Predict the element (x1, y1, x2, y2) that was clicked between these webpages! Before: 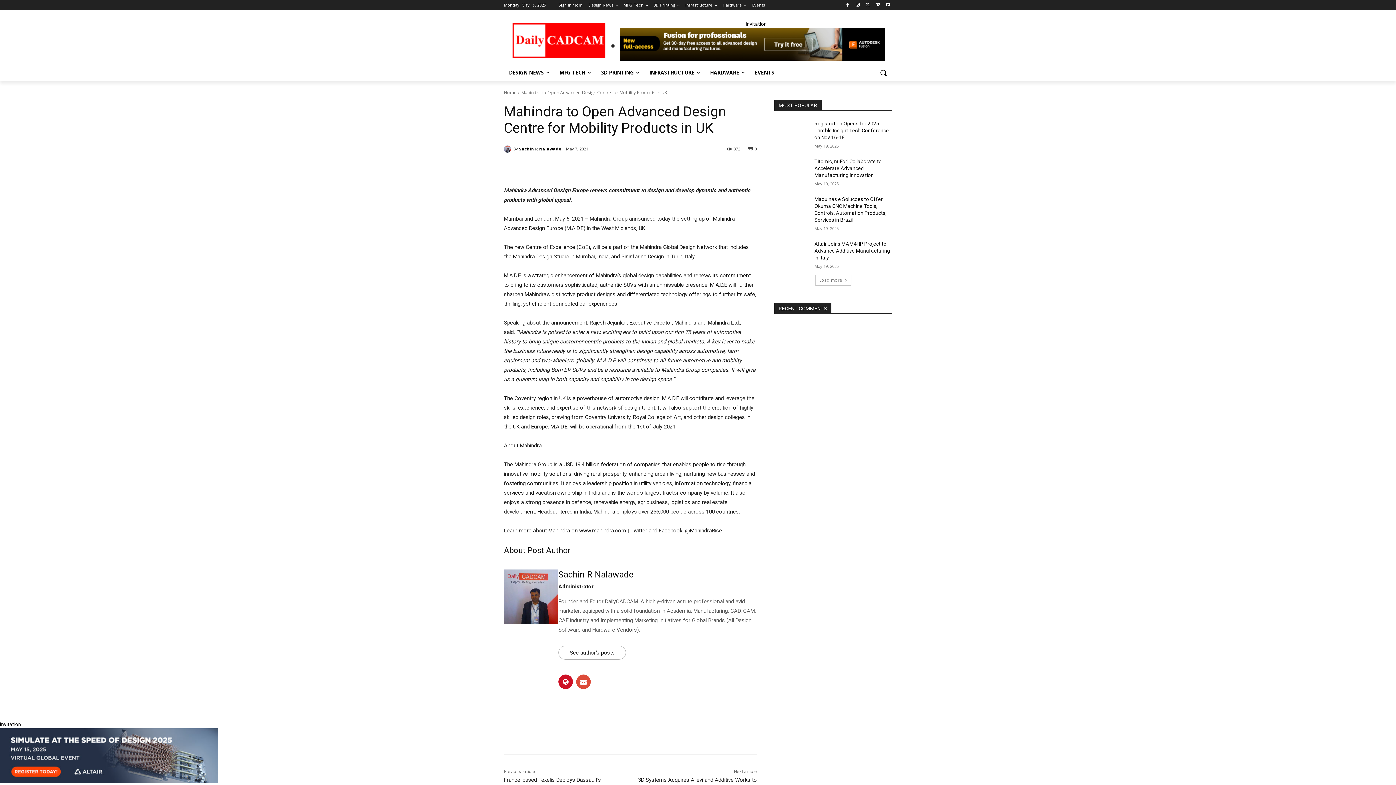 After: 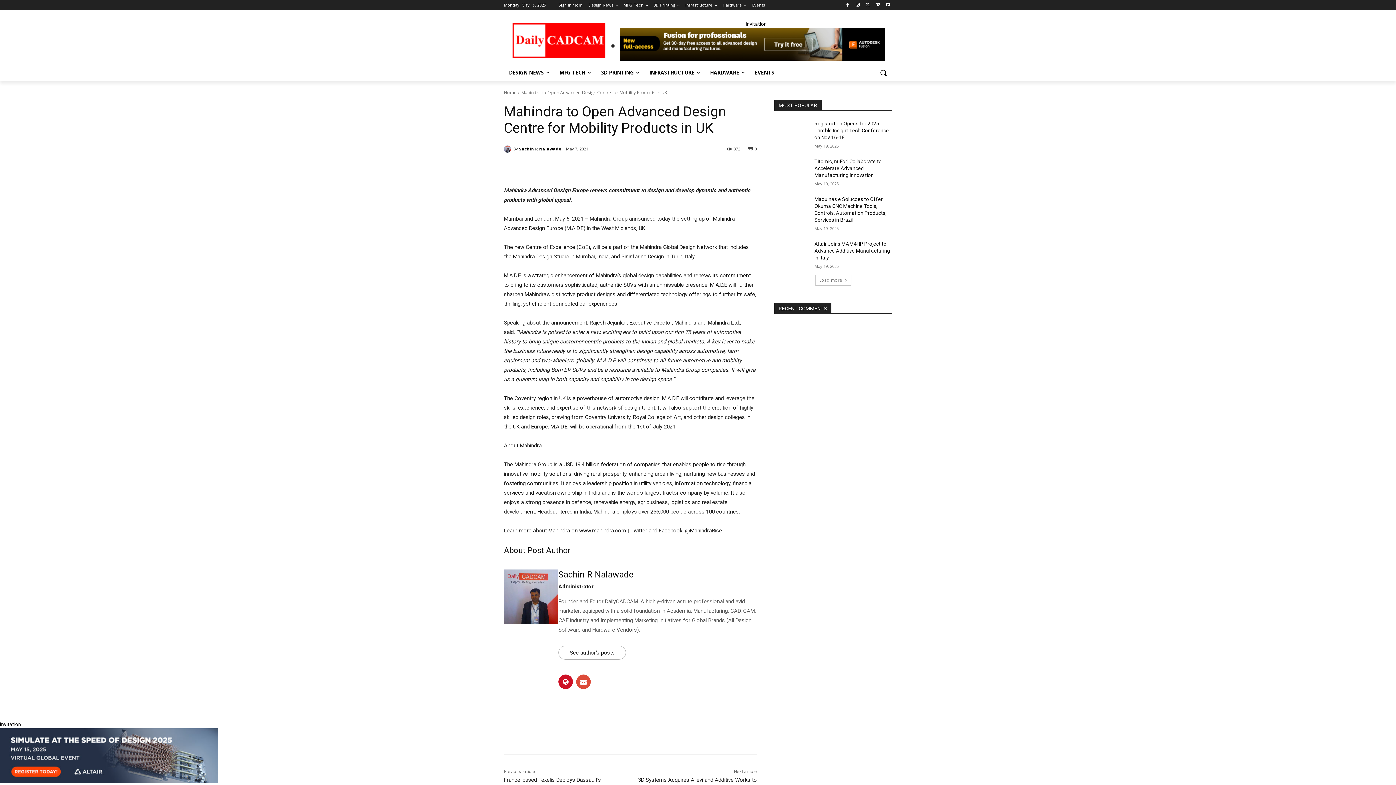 Action: bbox: (576, 674, 590, 689)